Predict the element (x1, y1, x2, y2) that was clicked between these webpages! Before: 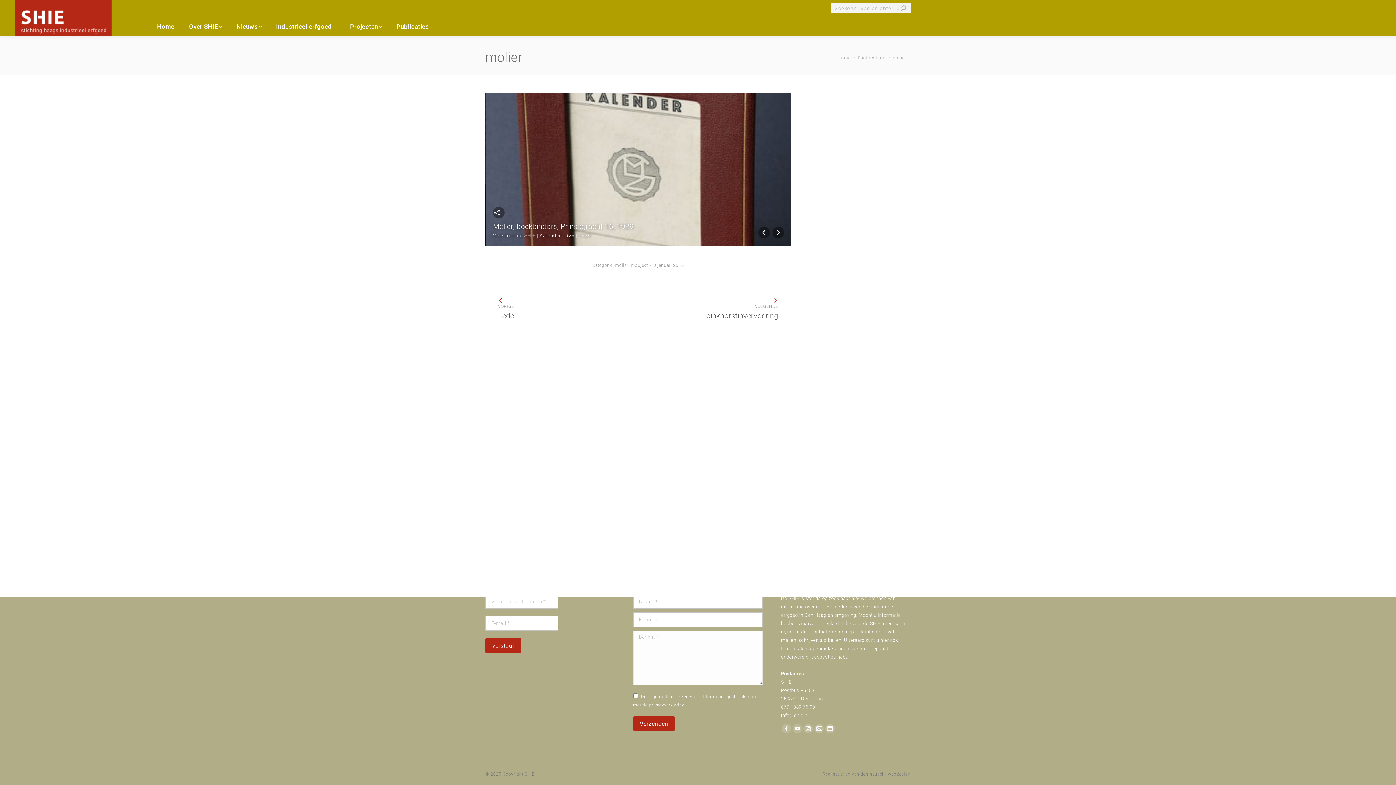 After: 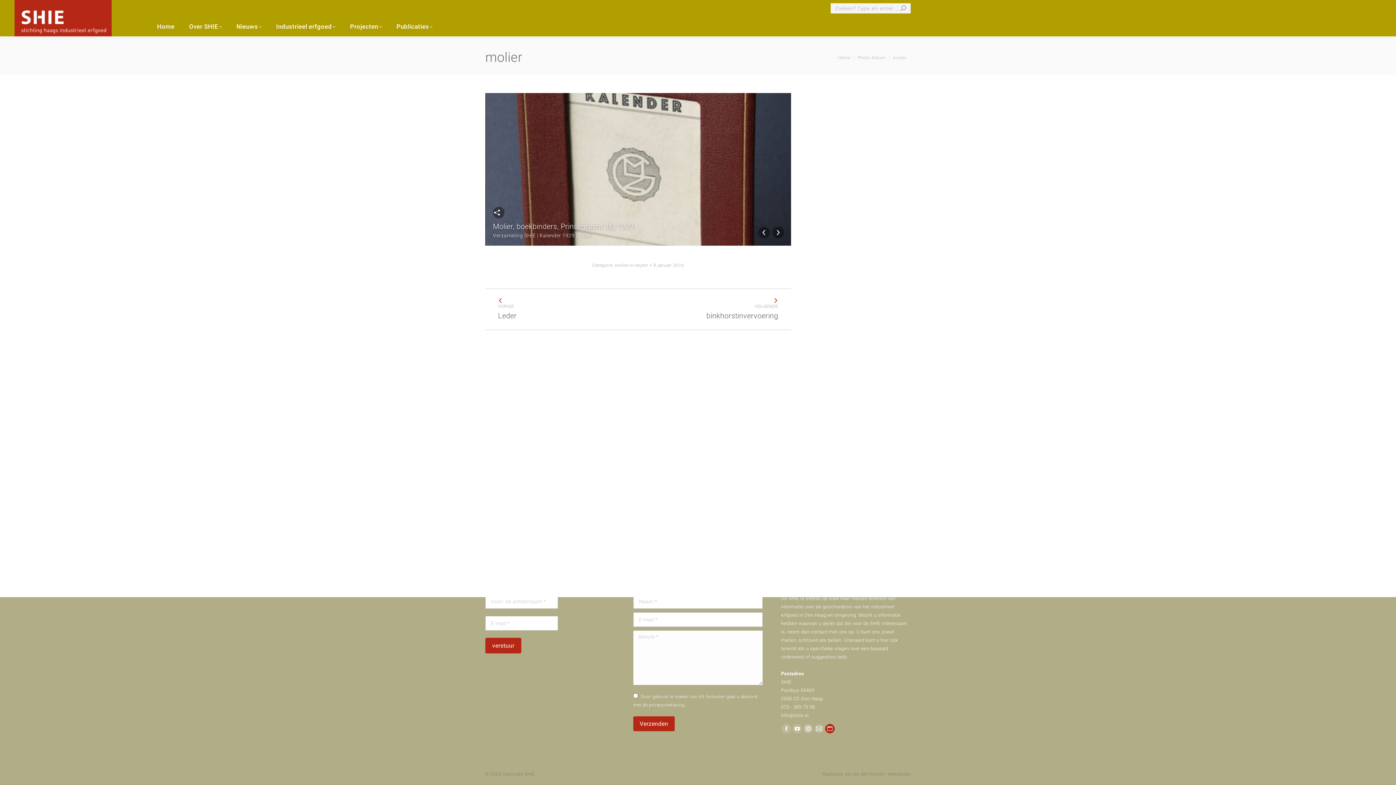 Action: bbox: (825, 724, 835, 733) label: Website page opens in new window